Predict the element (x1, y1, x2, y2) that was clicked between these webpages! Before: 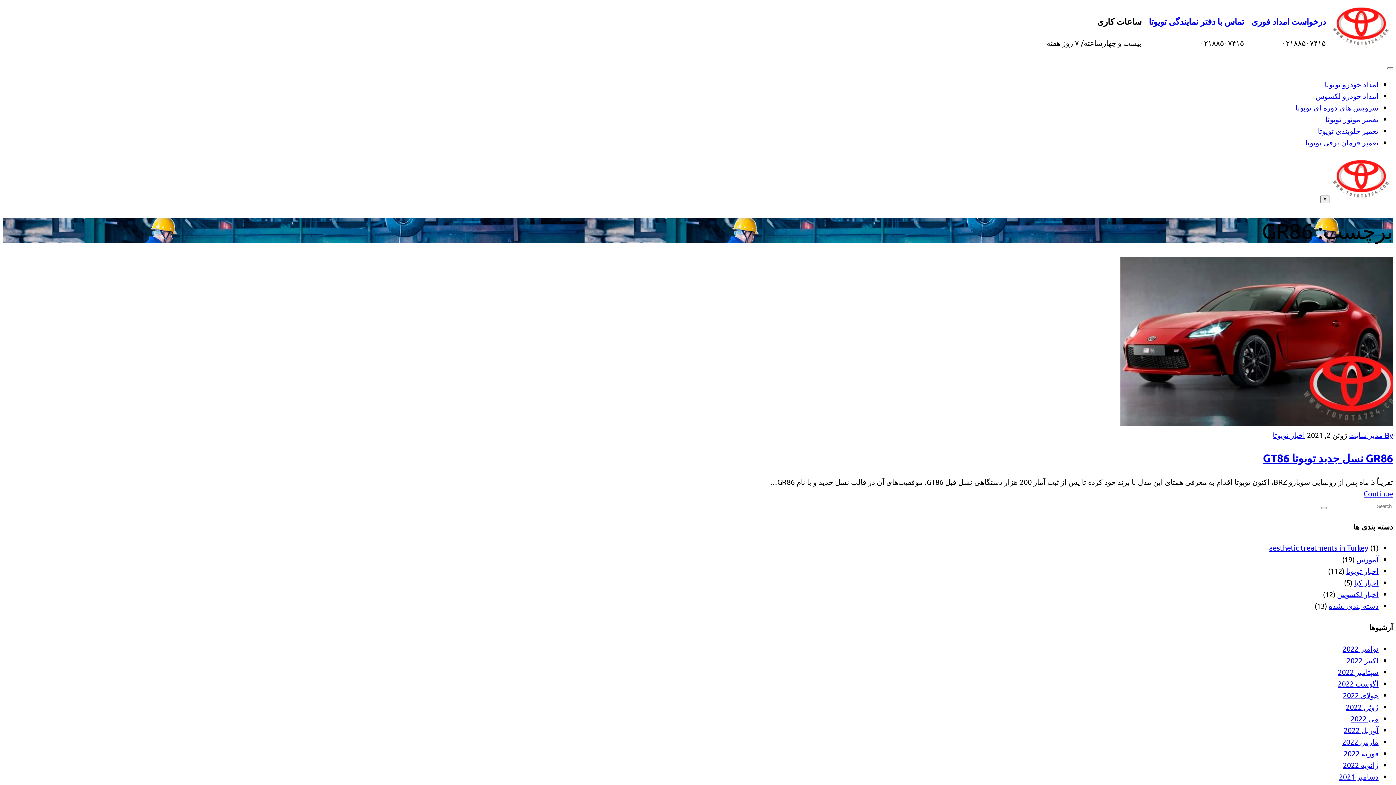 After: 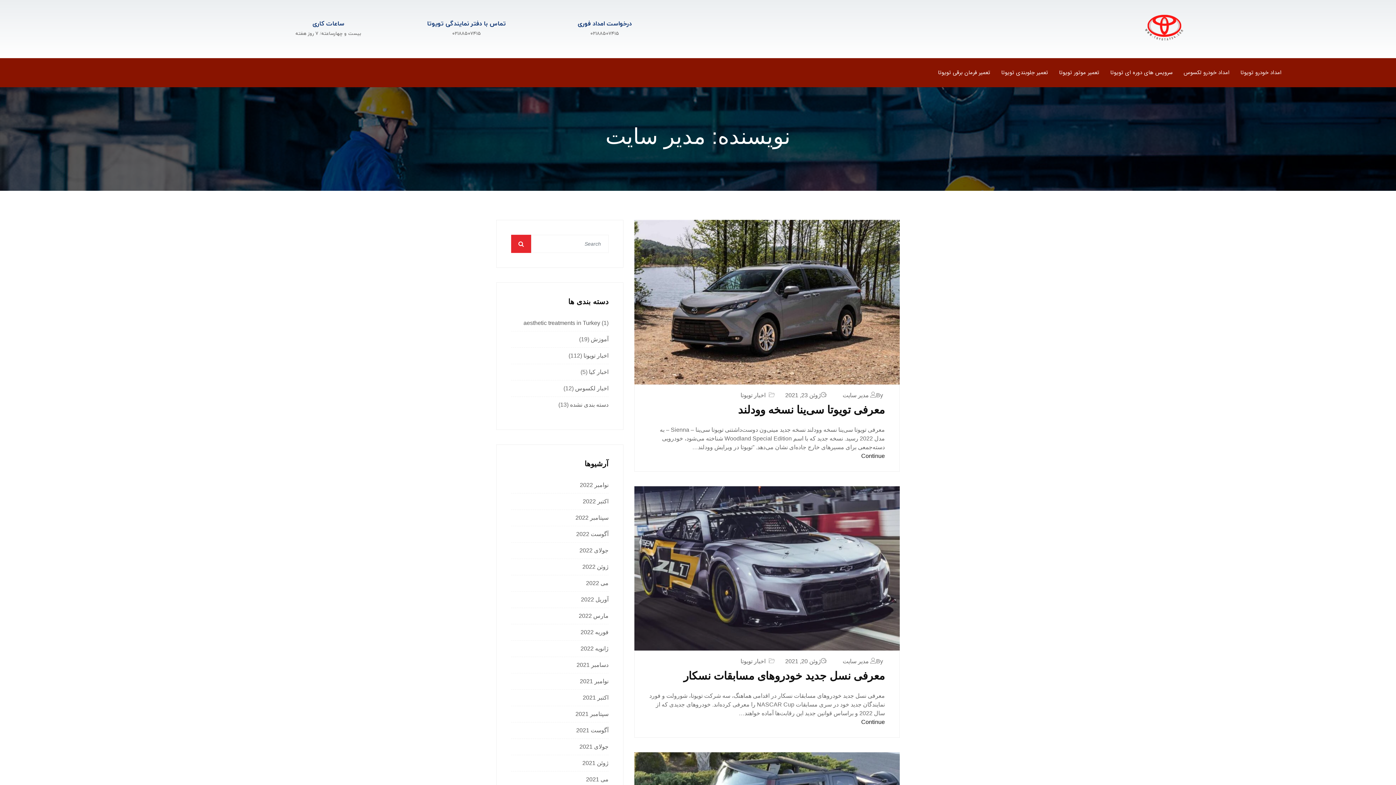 Action: bbox: (1349, 430, 1393, 439) label: By مدیر سایت